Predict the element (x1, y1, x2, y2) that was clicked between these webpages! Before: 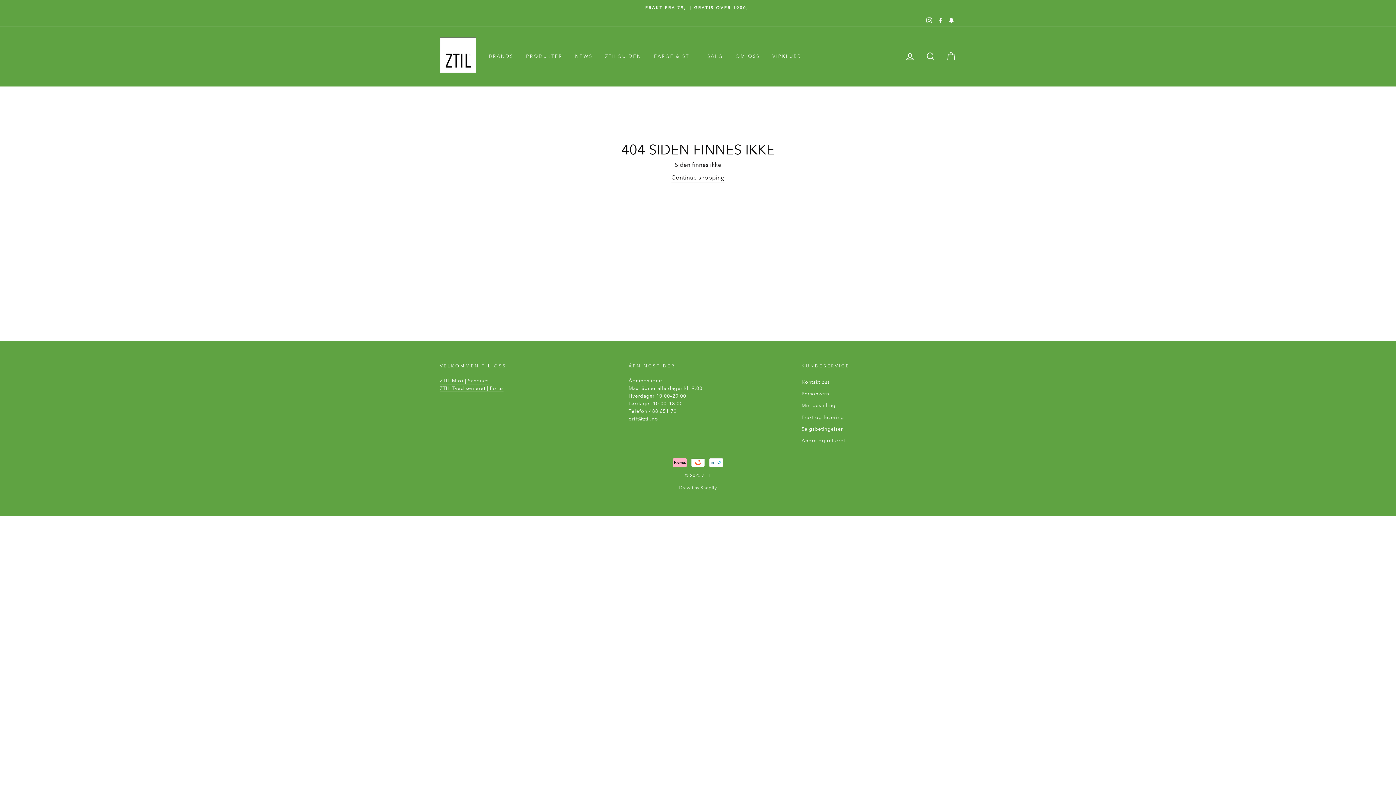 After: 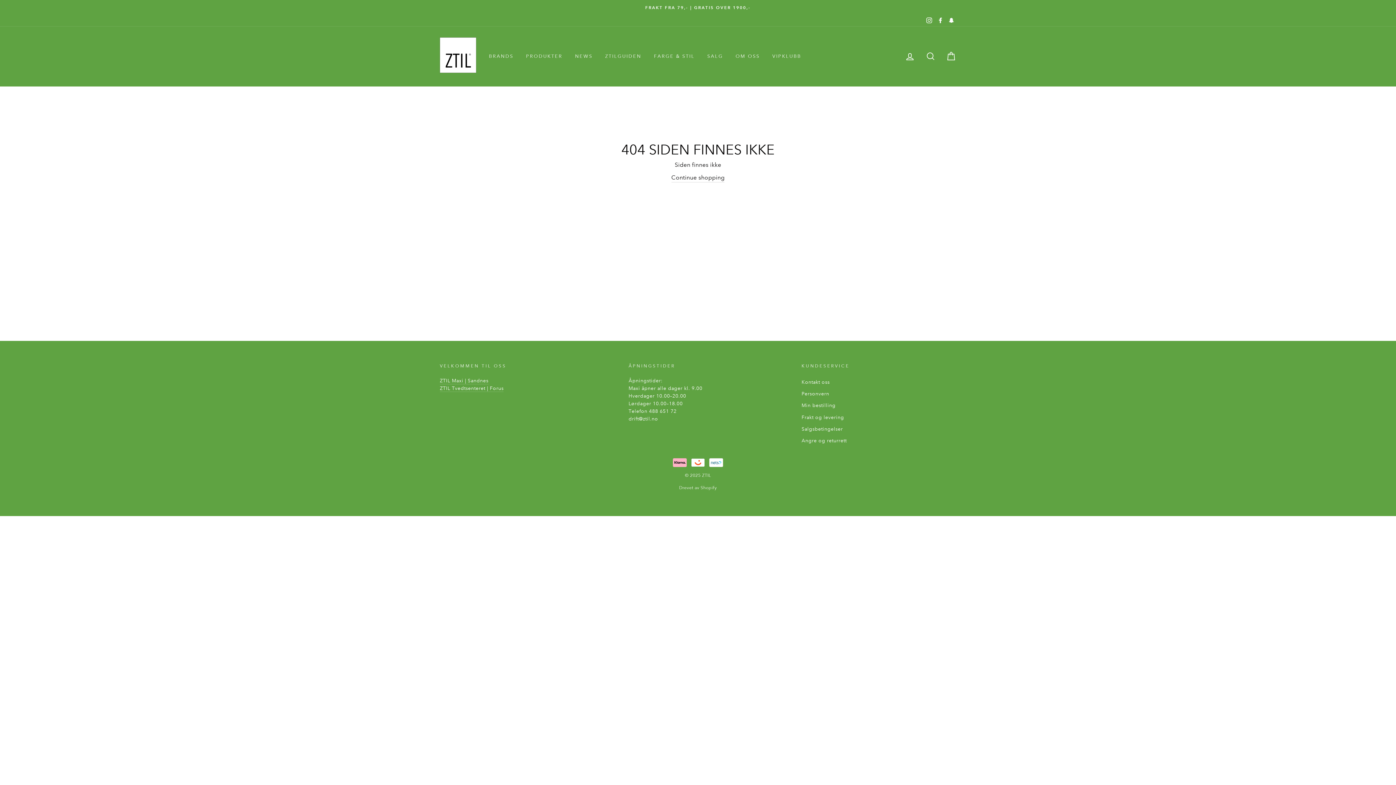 Action: bbox: (946, 14, 956, 26) label: Snapchat